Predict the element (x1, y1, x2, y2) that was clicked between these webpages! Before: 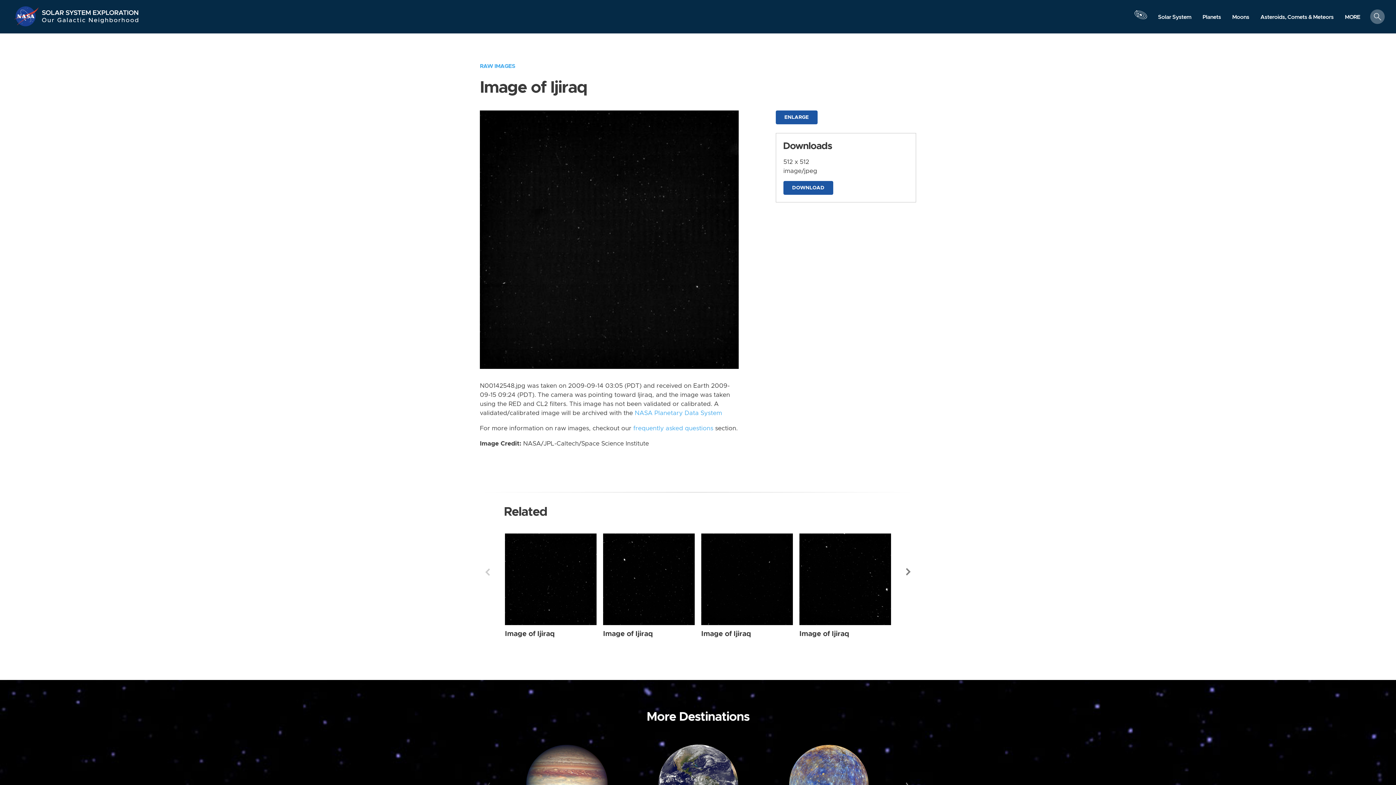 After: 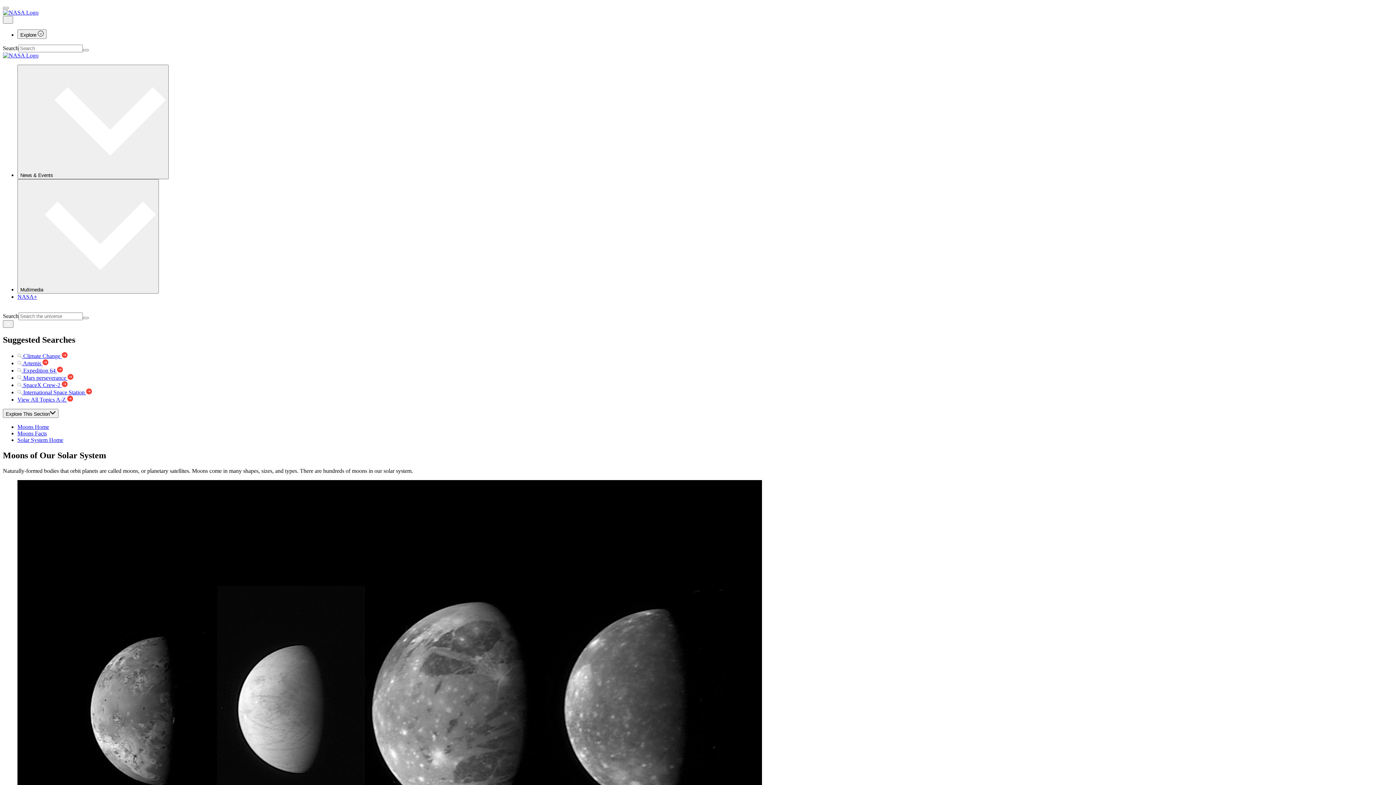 Action: label: Moons bbox: (1226, 10, 1255, 23)